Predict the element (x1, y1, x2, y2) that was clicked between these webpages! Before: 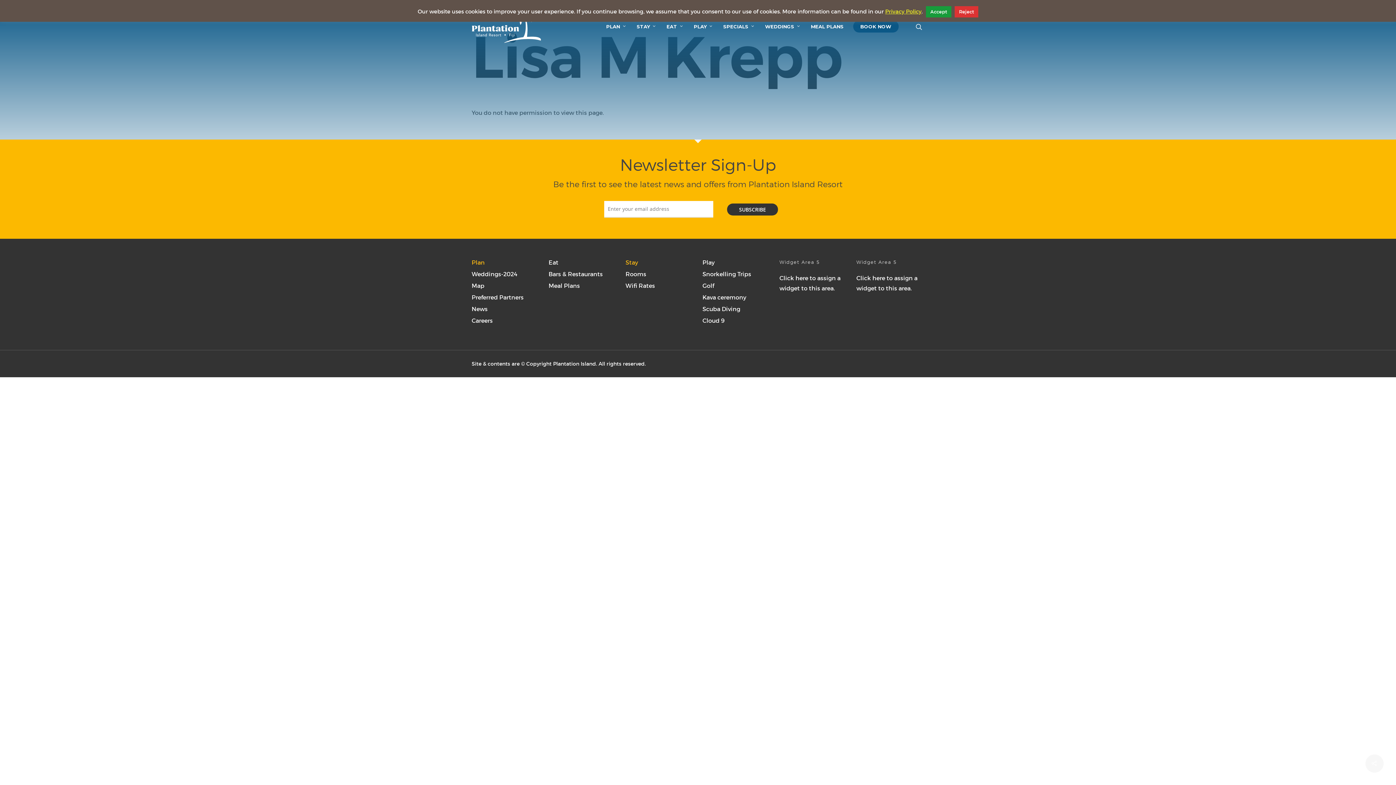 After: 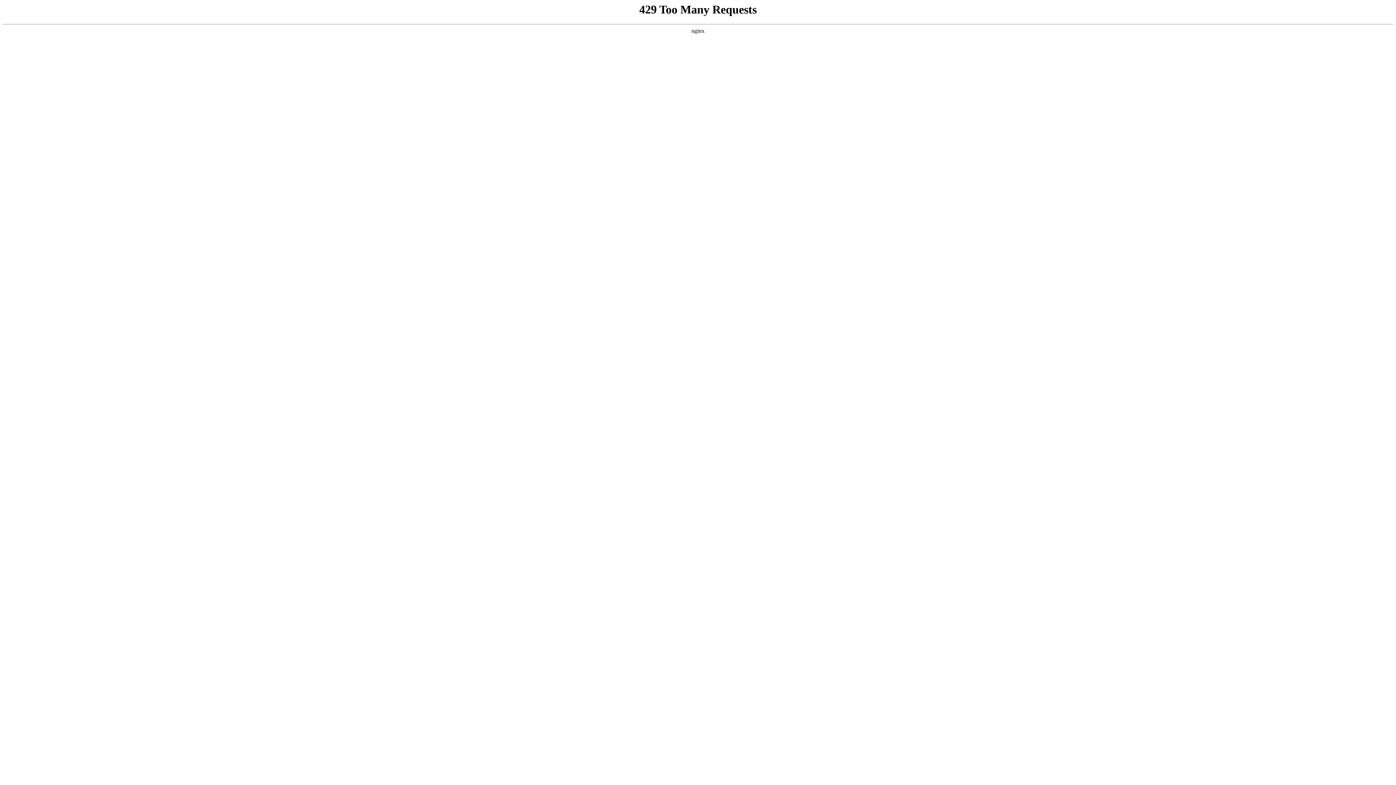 Action: label: WEDDINGS bbox: (765, 23, 801, 29)